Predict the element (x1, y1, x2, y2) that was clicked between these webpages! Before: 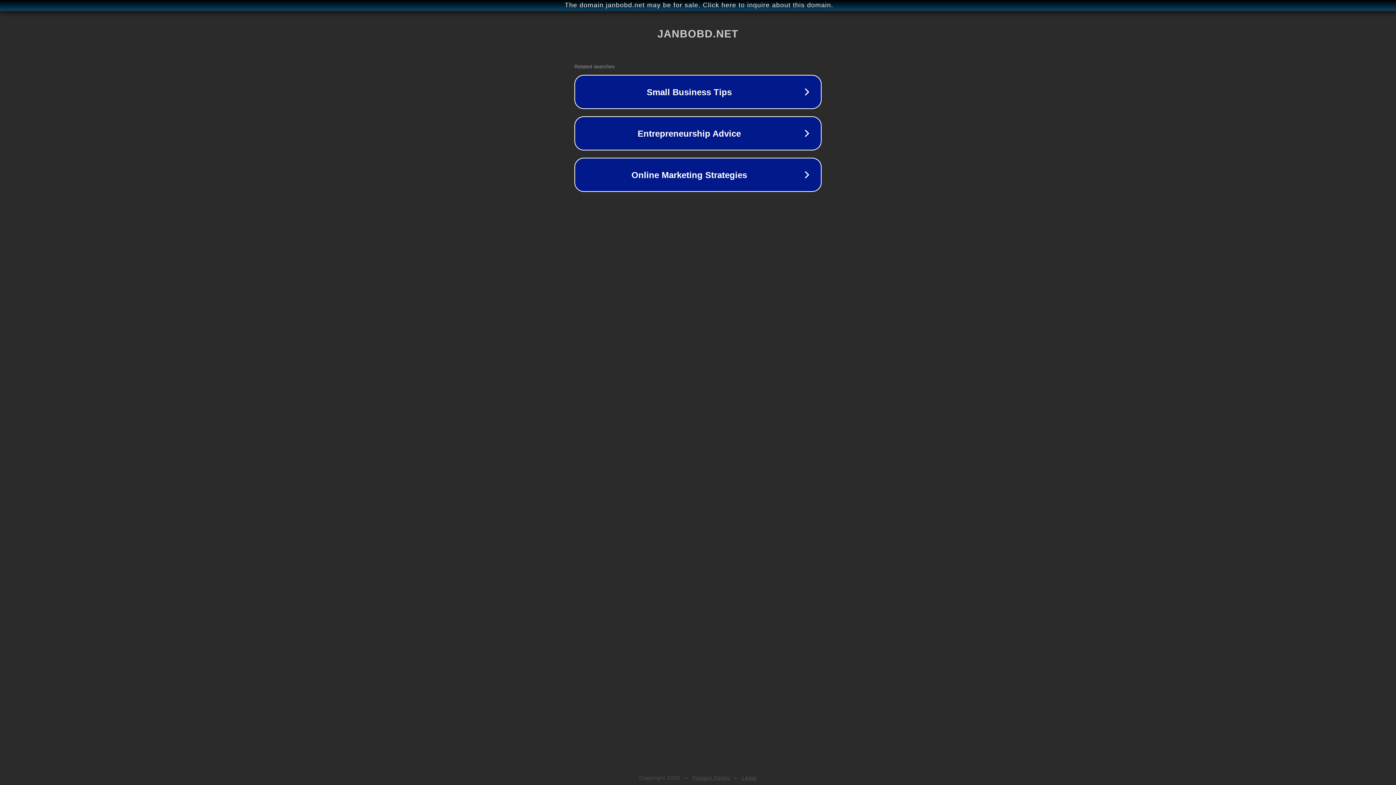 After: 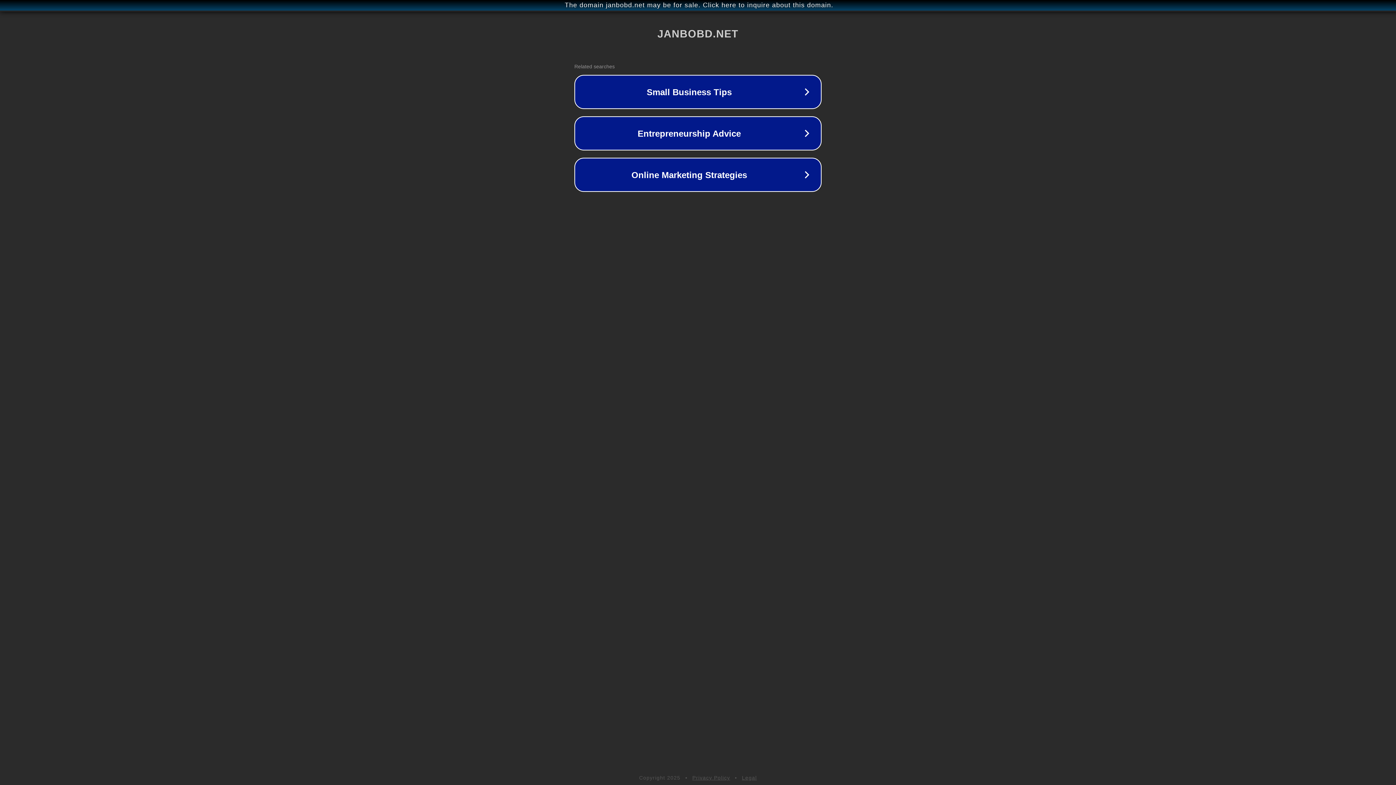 Action: label: Privacy Policy bbox: (692, 775, 730, 781)